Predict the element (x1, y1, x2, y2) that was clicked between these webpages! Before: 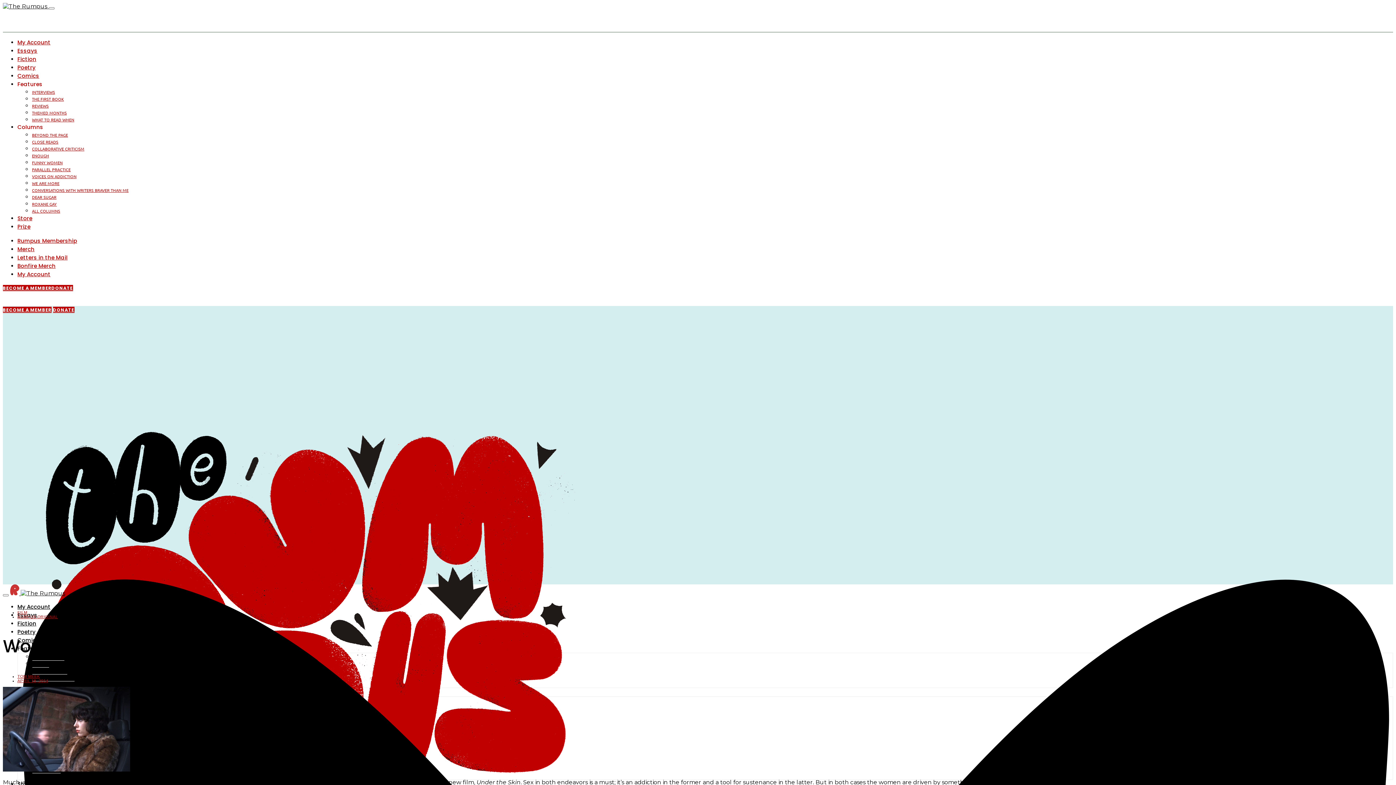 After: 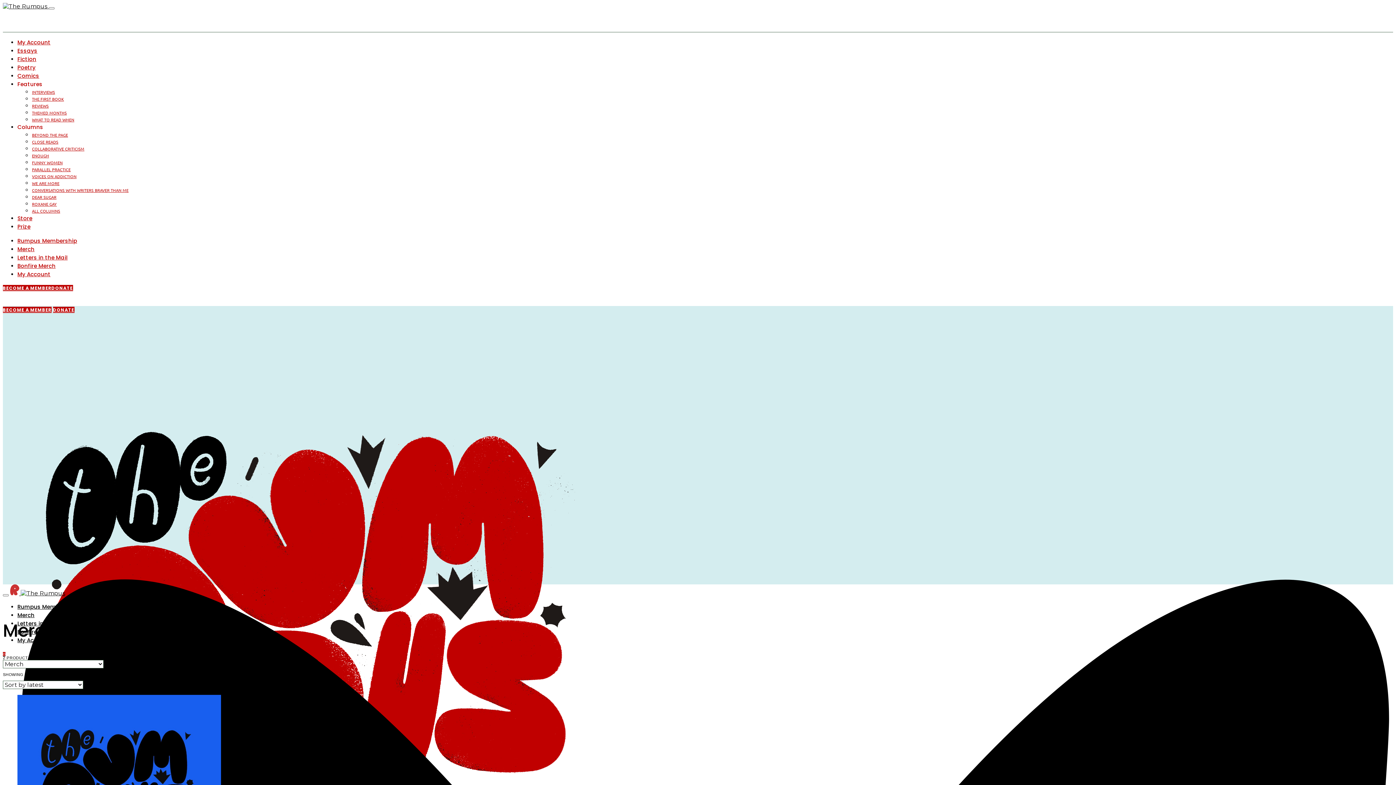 Action: label: Merch bbox: (17, 245, 34, 253)